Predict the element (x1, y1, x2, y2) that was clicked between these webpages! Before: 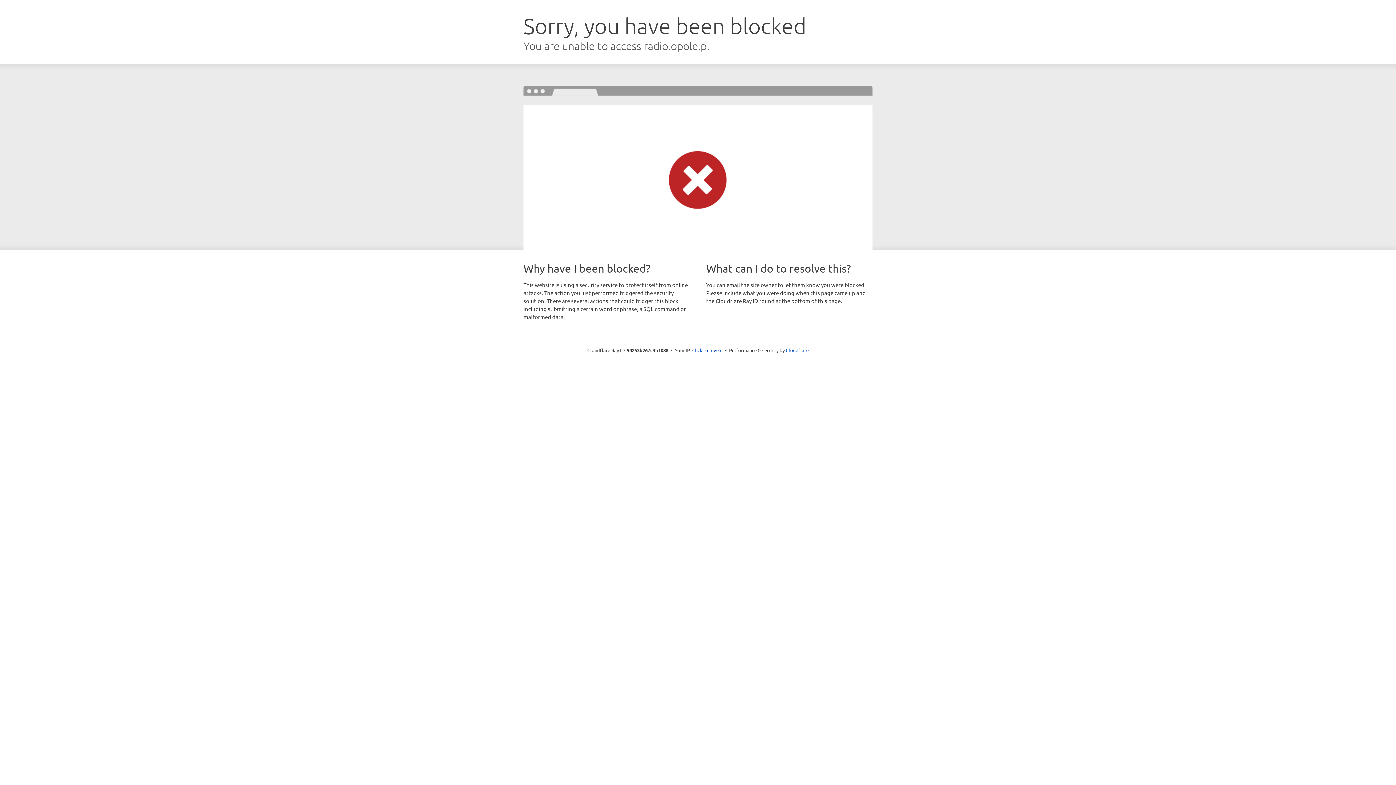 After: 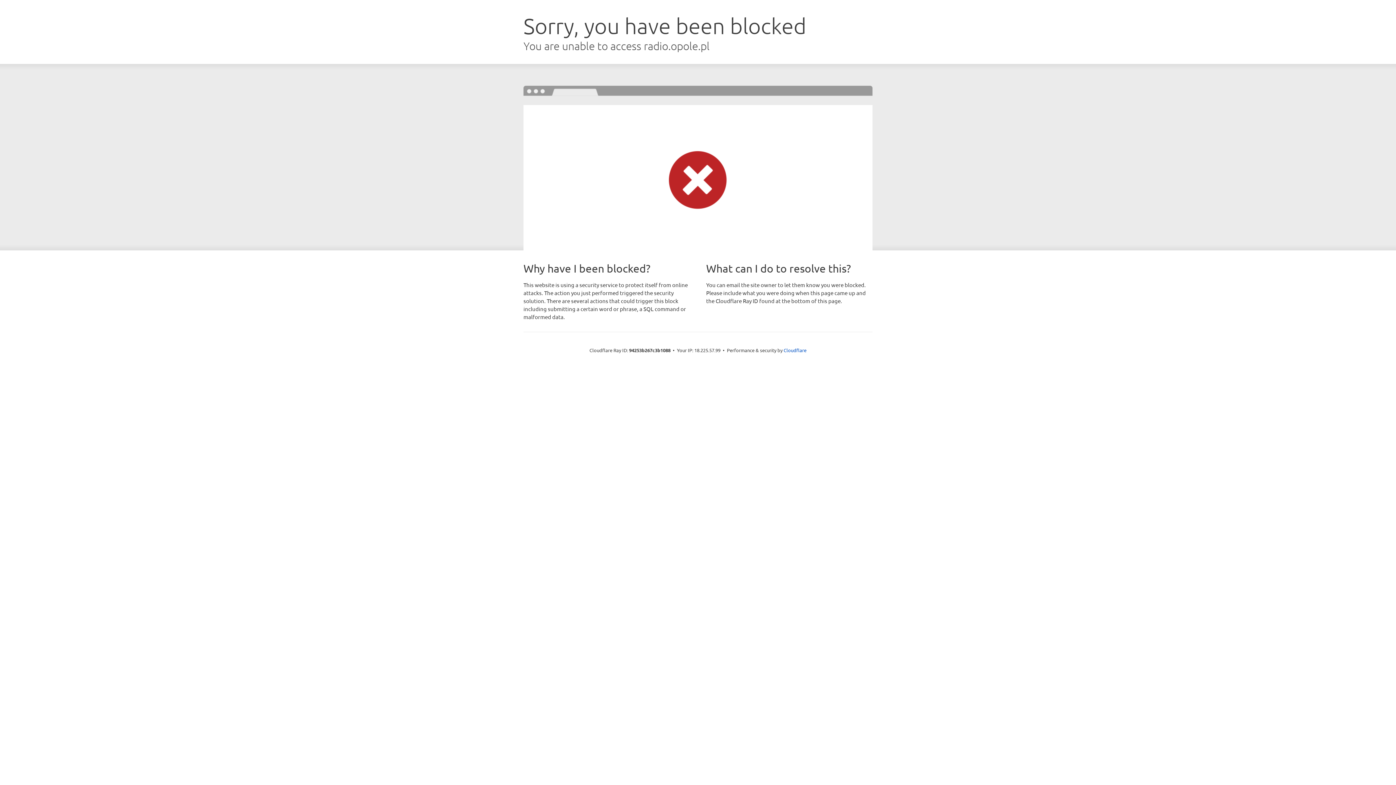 Action: label: Click to reveal bbox: (692, 346, 722, 353)